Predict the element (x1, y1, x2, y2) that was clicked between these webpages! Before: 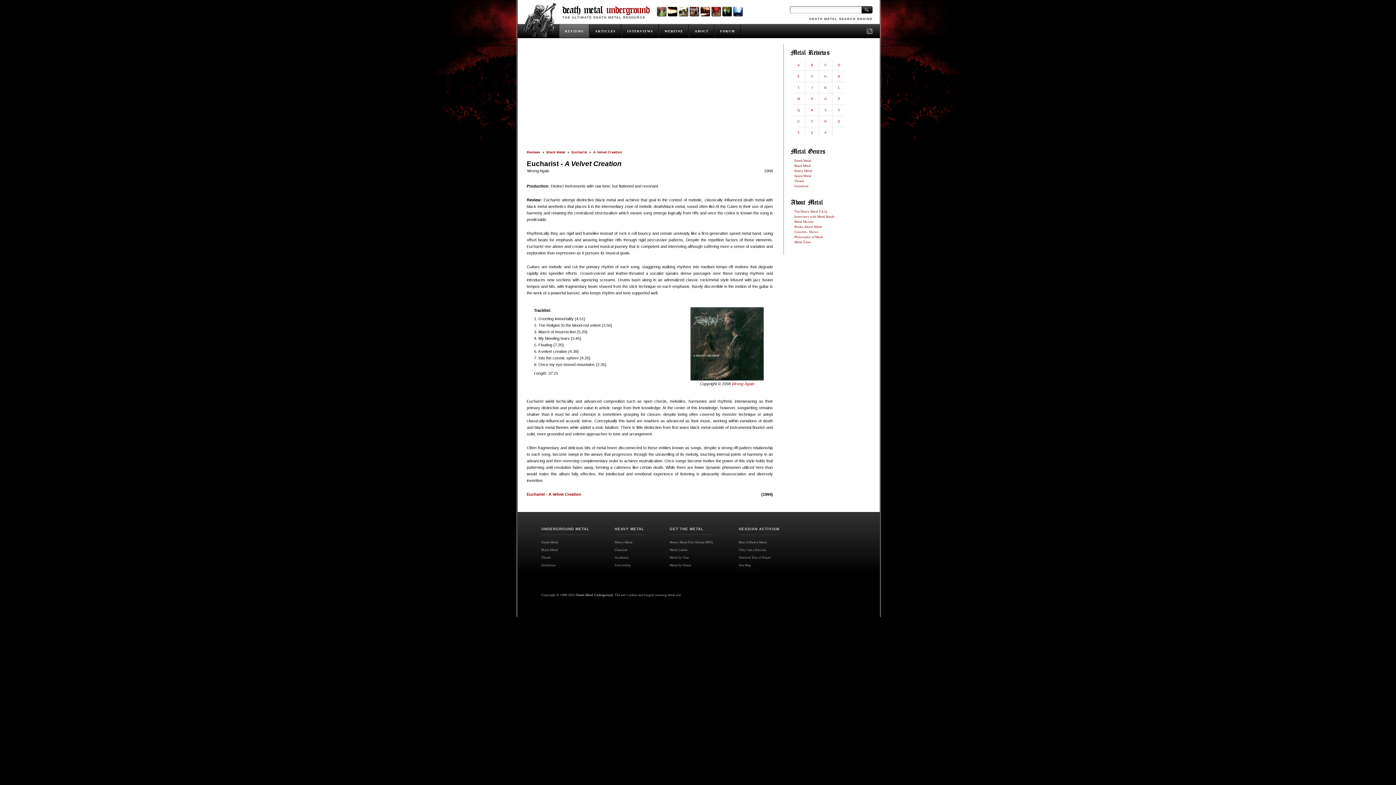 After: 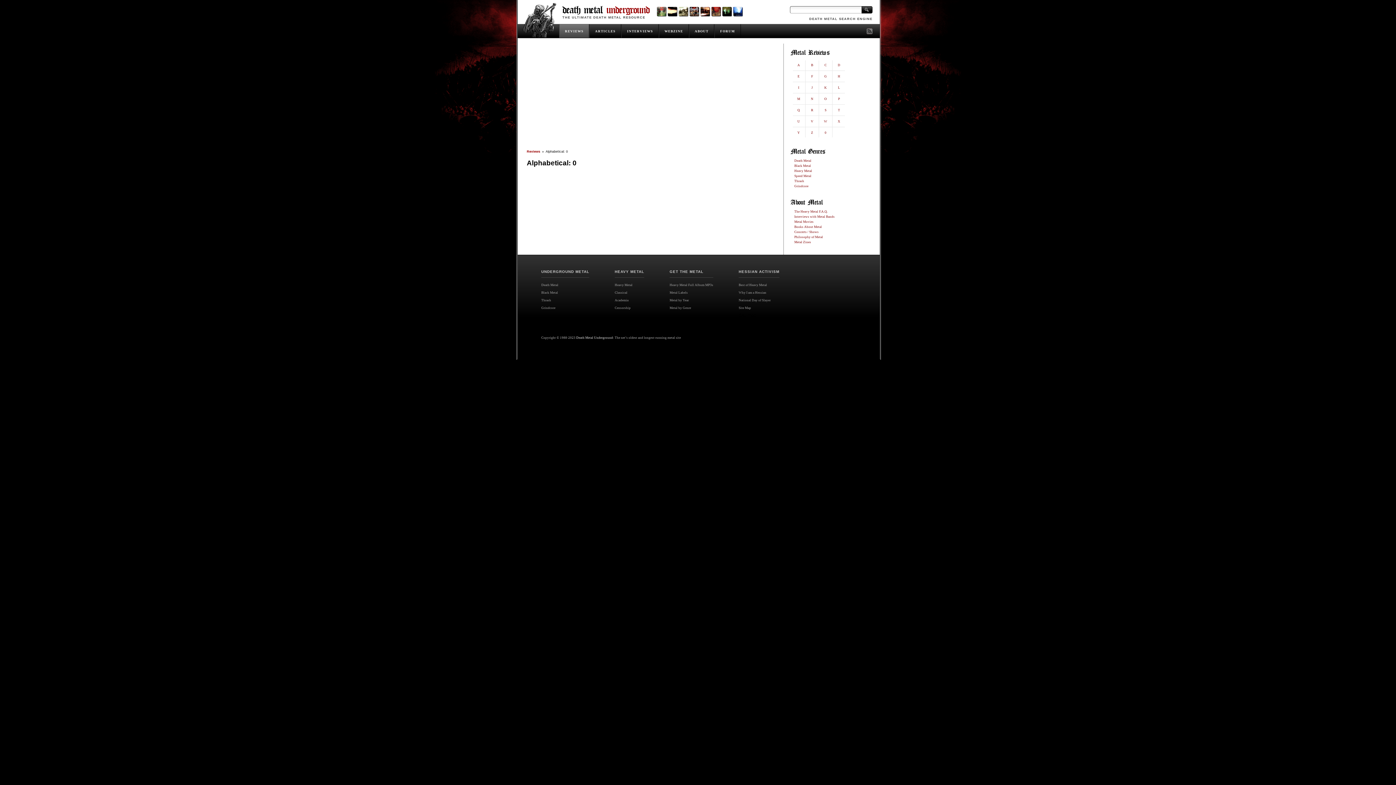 Action: label: 0 bbox: (820, 128, 831, 137)